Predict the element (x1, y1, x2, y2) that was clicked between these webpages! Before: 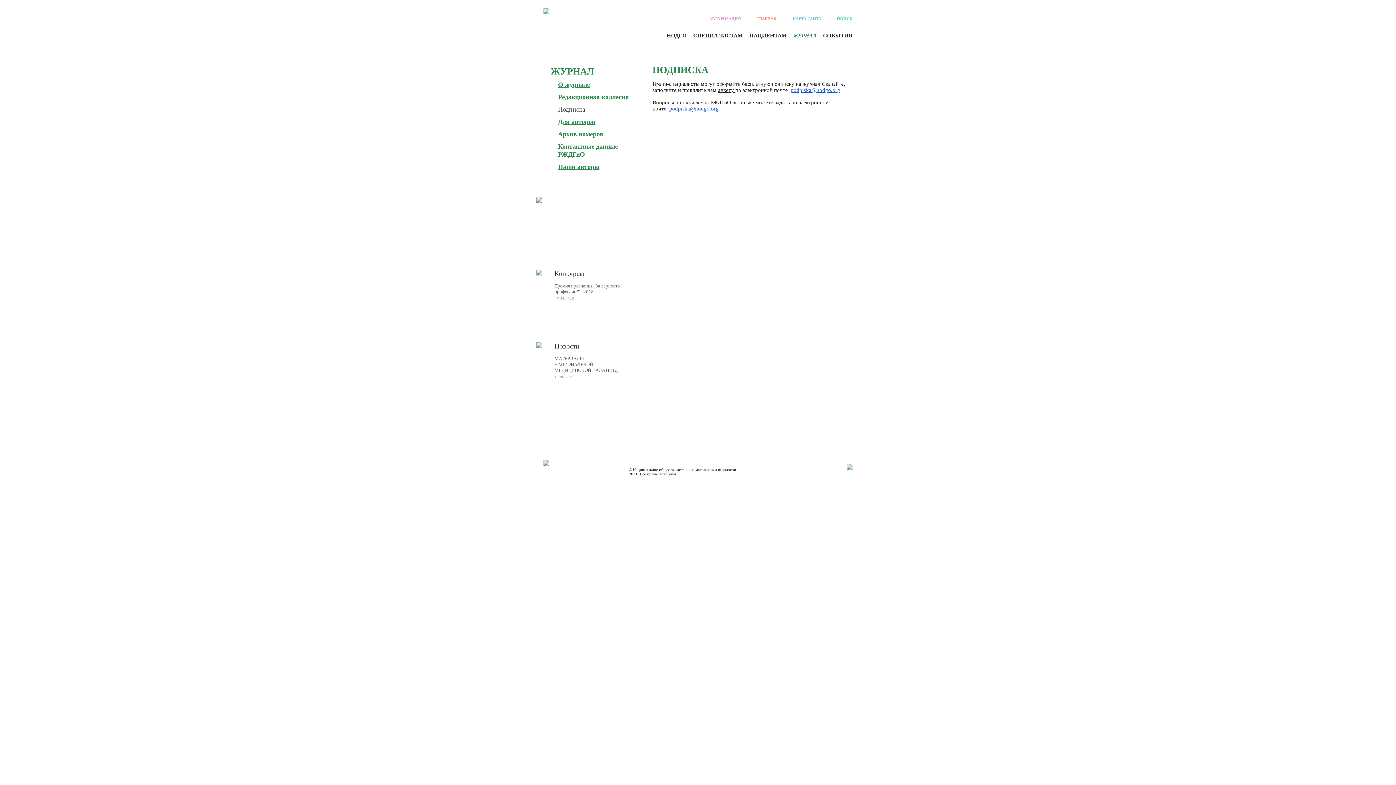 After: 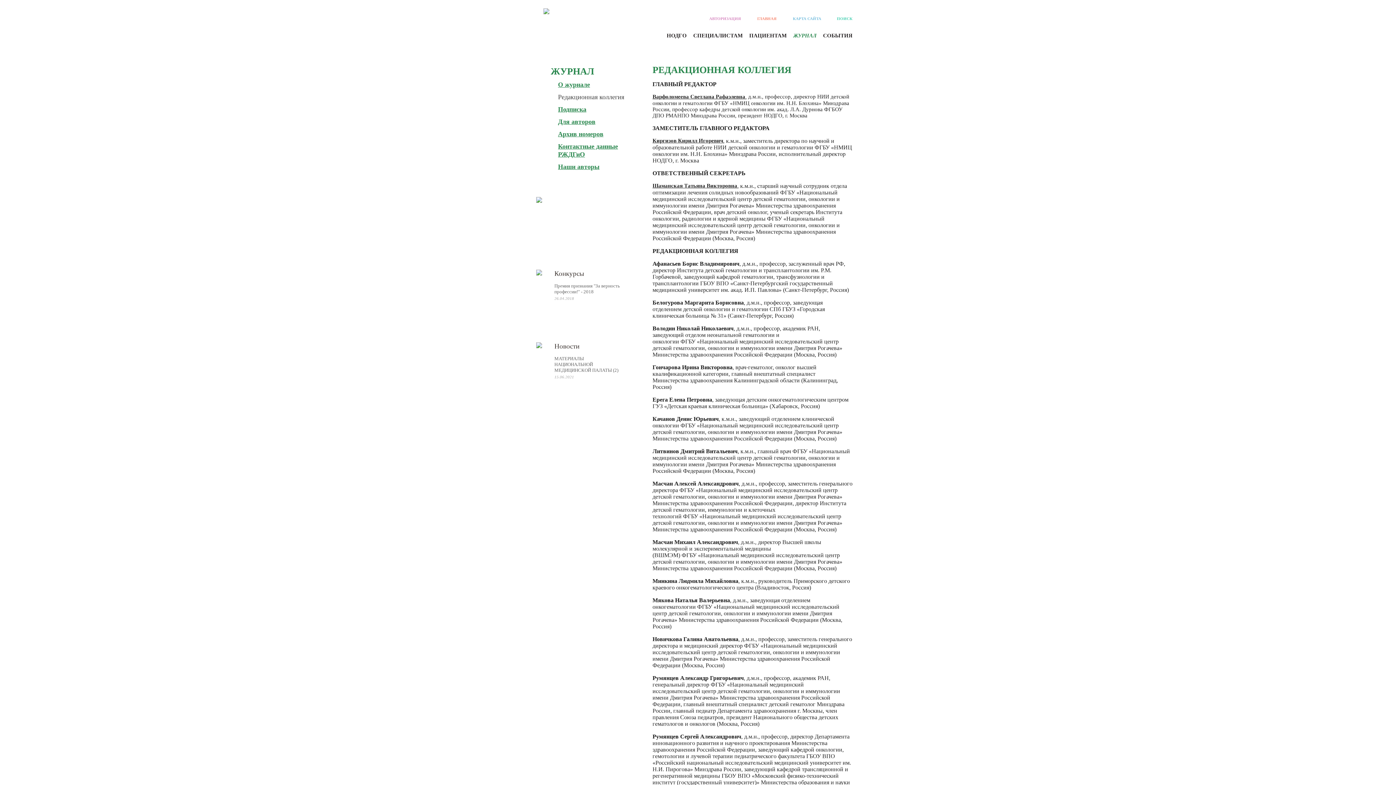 Action: bbox: (558, 93, 629, 101) label: Редакционная коллегия